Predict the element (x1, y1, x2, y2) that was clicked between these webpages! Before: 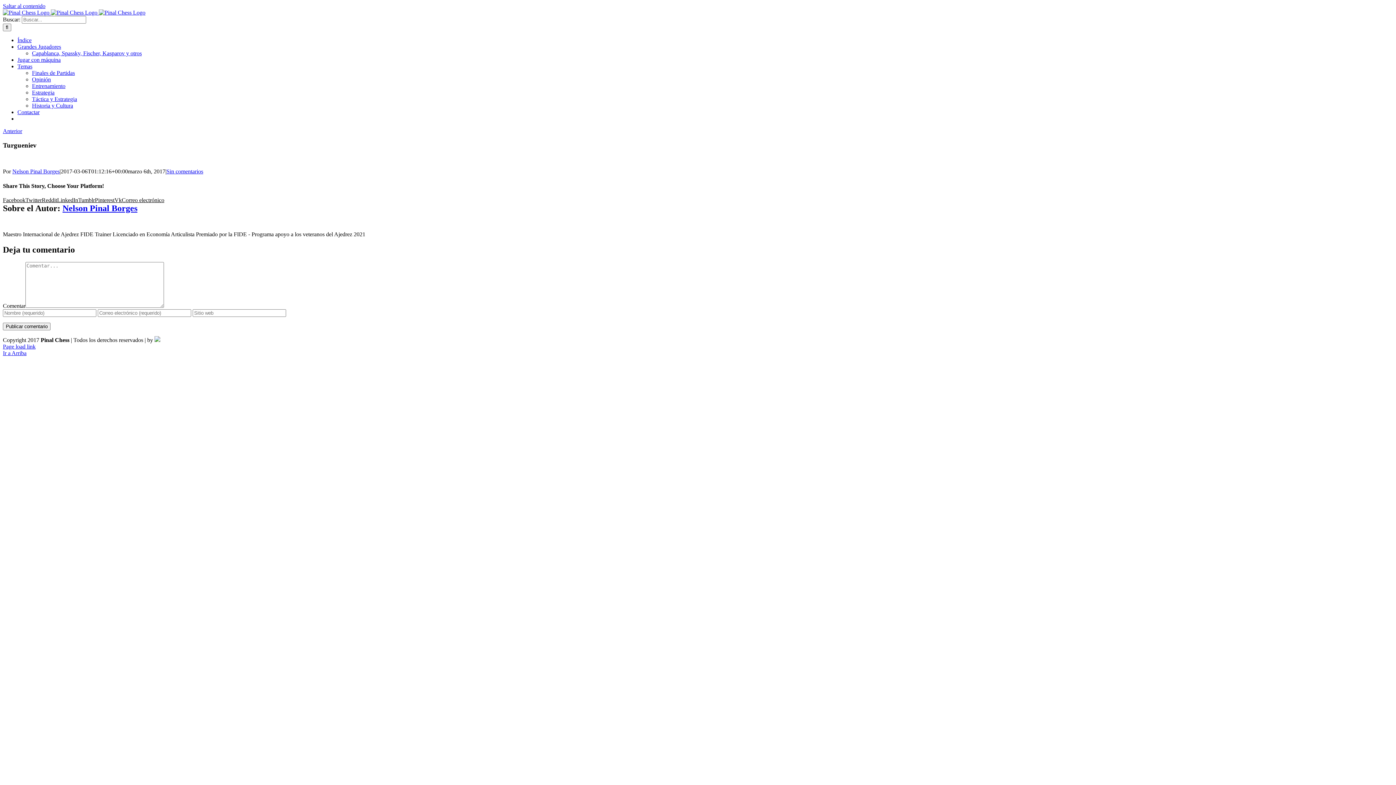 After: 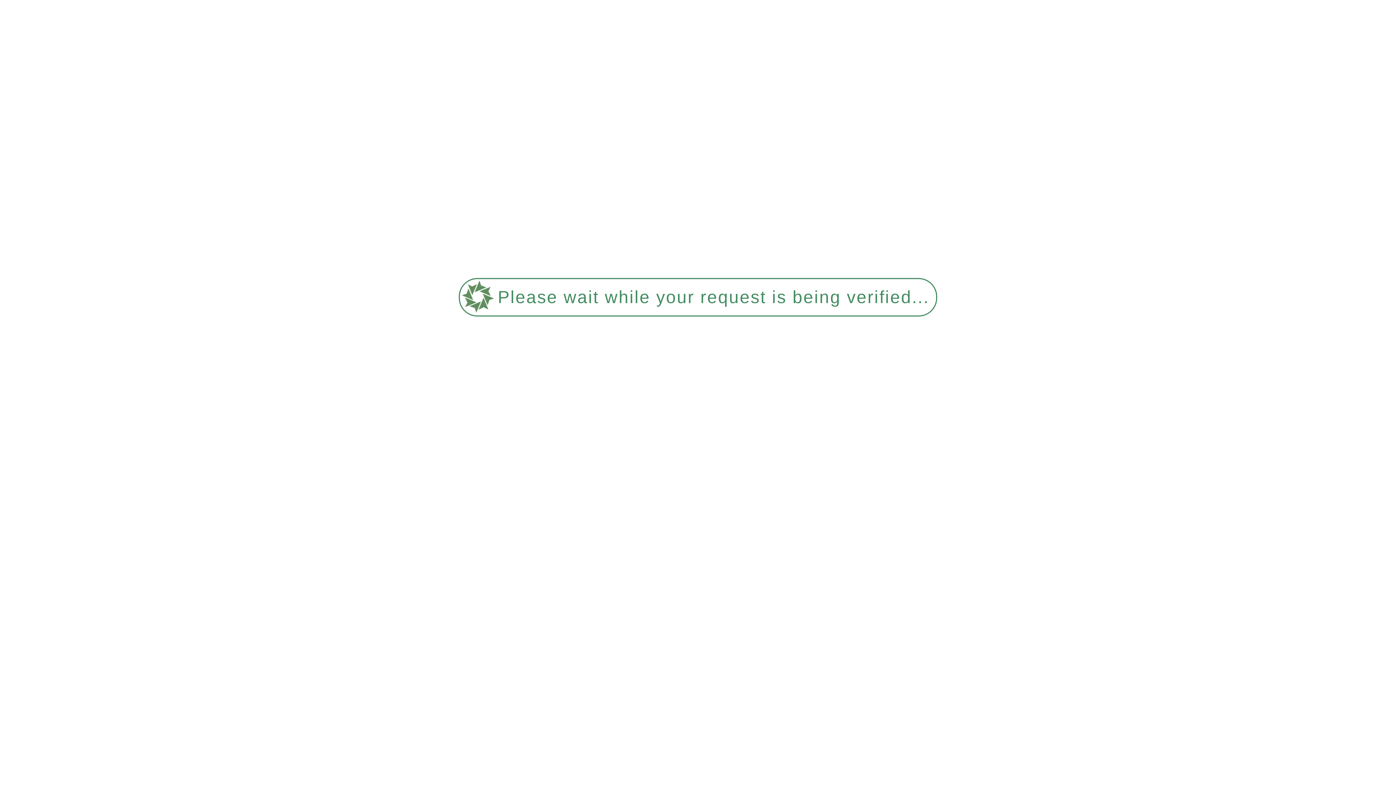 Action: label: Jugar con máquina bbox: (17, 56, 60, 62)